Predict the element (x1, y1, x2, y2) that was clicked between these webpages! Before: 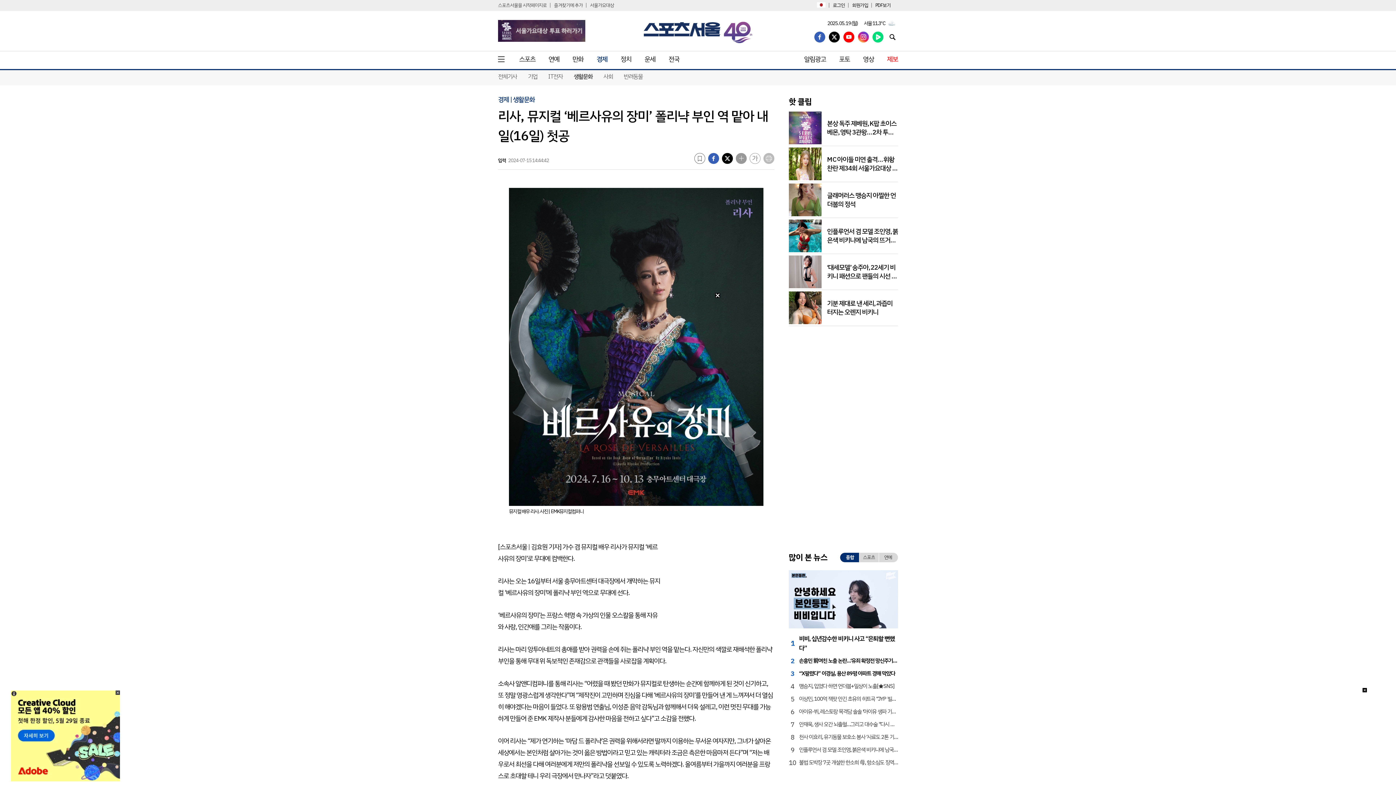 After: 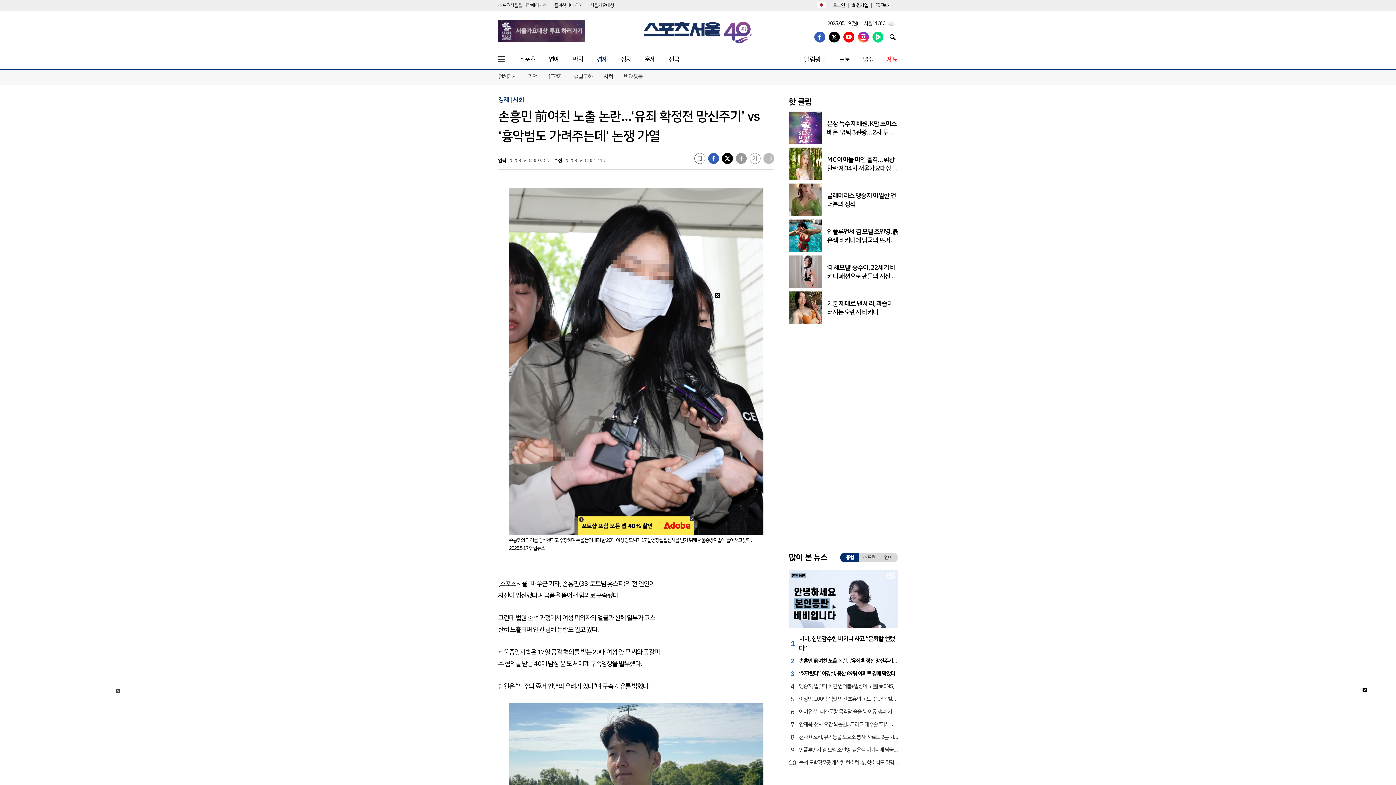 Action: label: 손흥민 前여친 노출 논란…‘유죄 확정전 망신주기’ vs ‘흉악범도 가려주는데’ 논쟁 가열 bbox: (799, 657, 963, 665)